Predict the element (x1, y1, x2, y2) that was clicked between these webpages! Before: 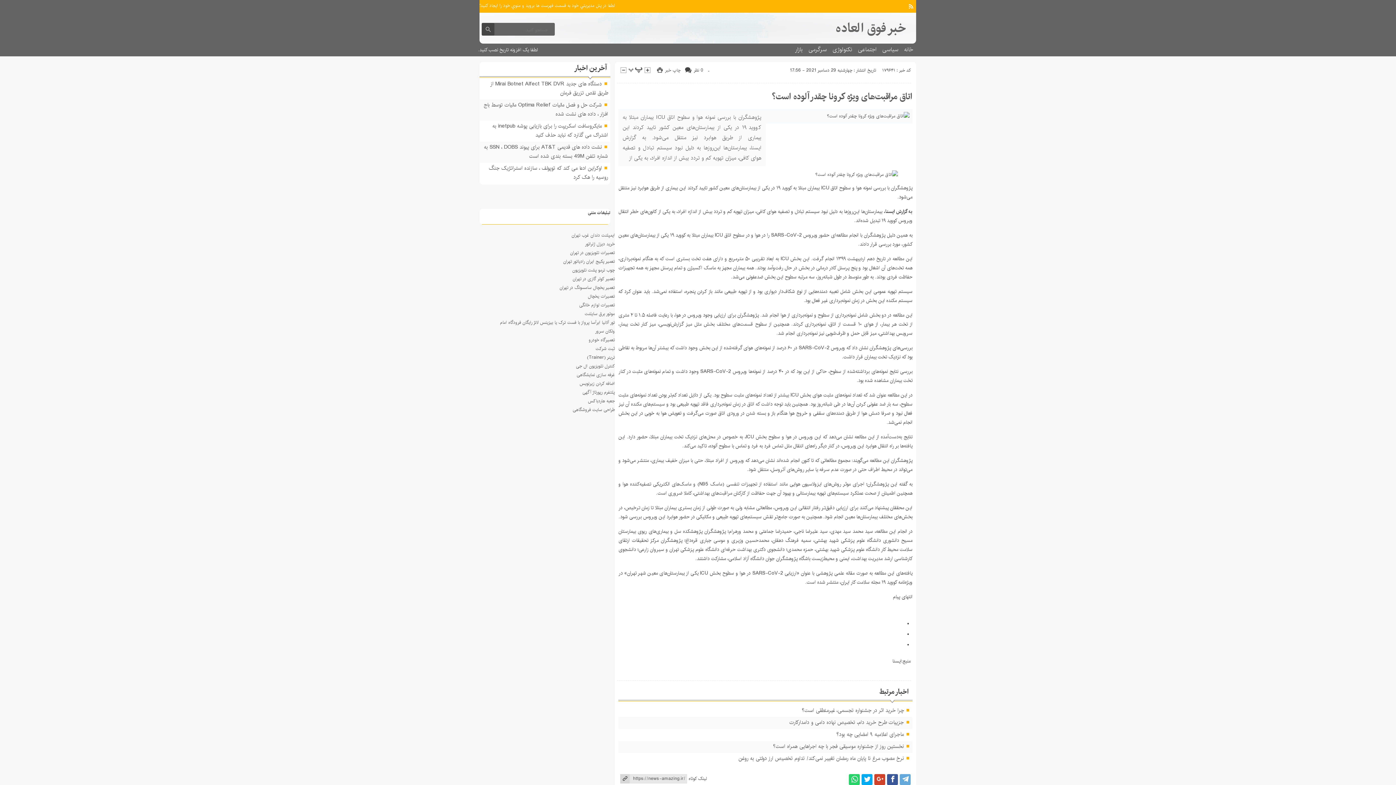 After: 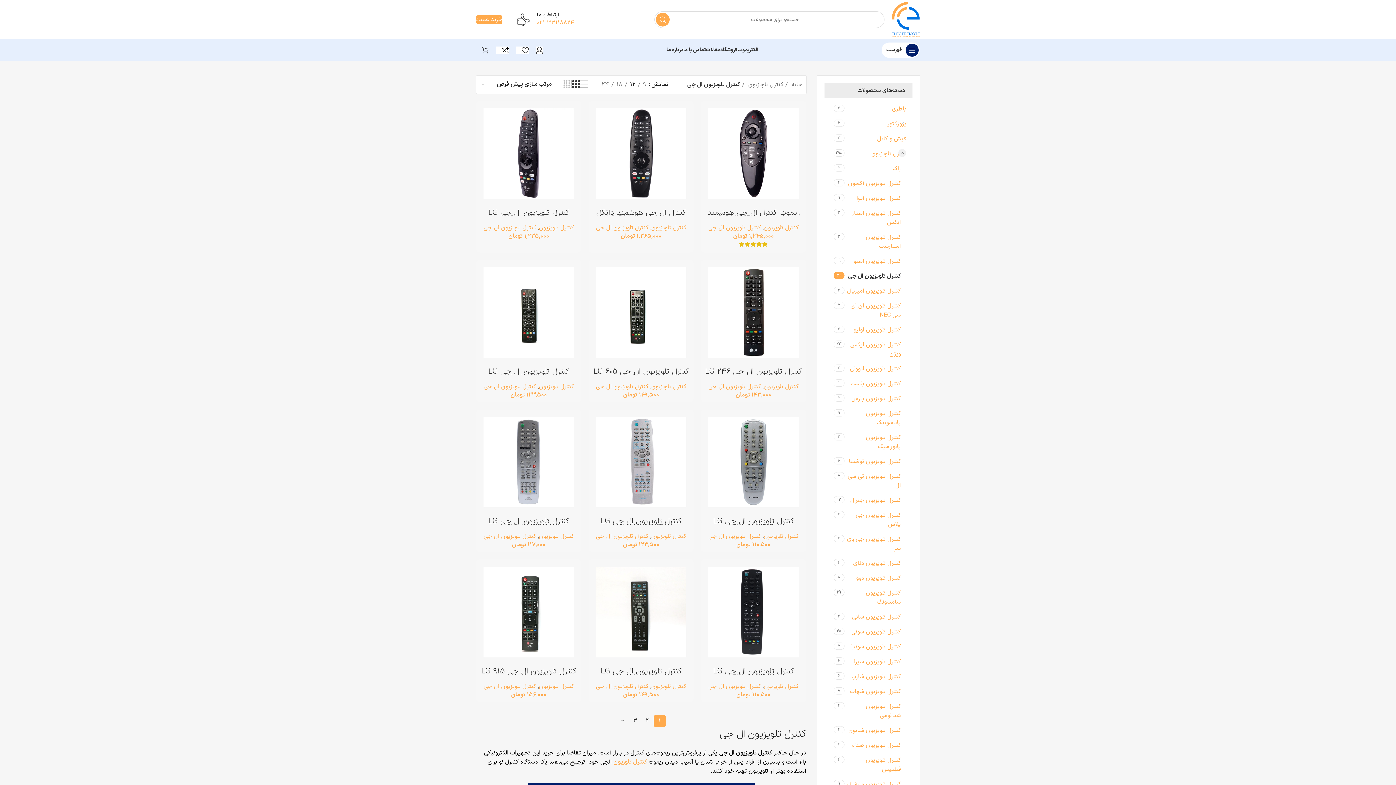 Action: bbox: (576, 362, 615, 369) label: کنترل تلویزیون ال جی